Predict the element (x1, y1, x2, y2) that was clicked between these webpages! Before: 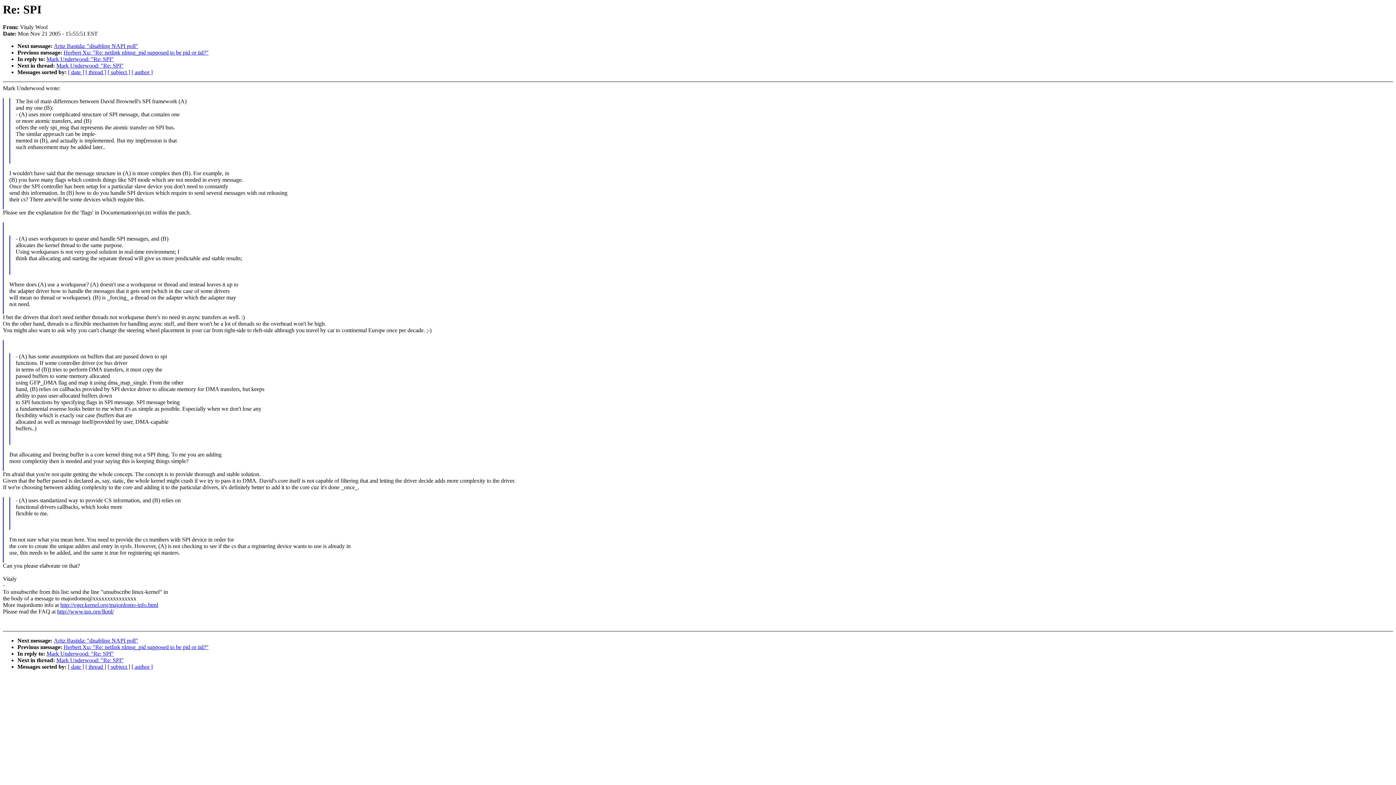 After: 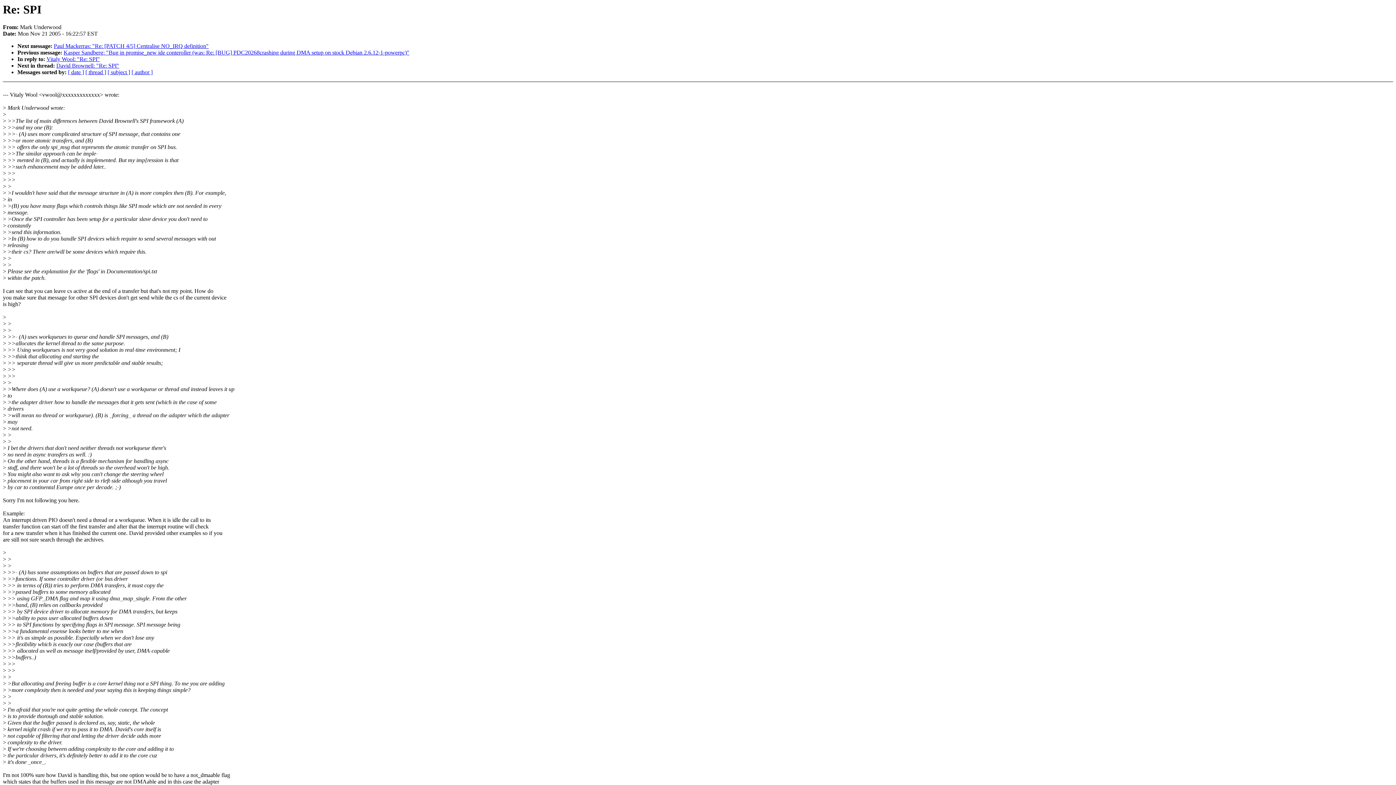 Action: bbox: (56, 657, 123, 663) label: Mark Underwood: "Re: SPI"